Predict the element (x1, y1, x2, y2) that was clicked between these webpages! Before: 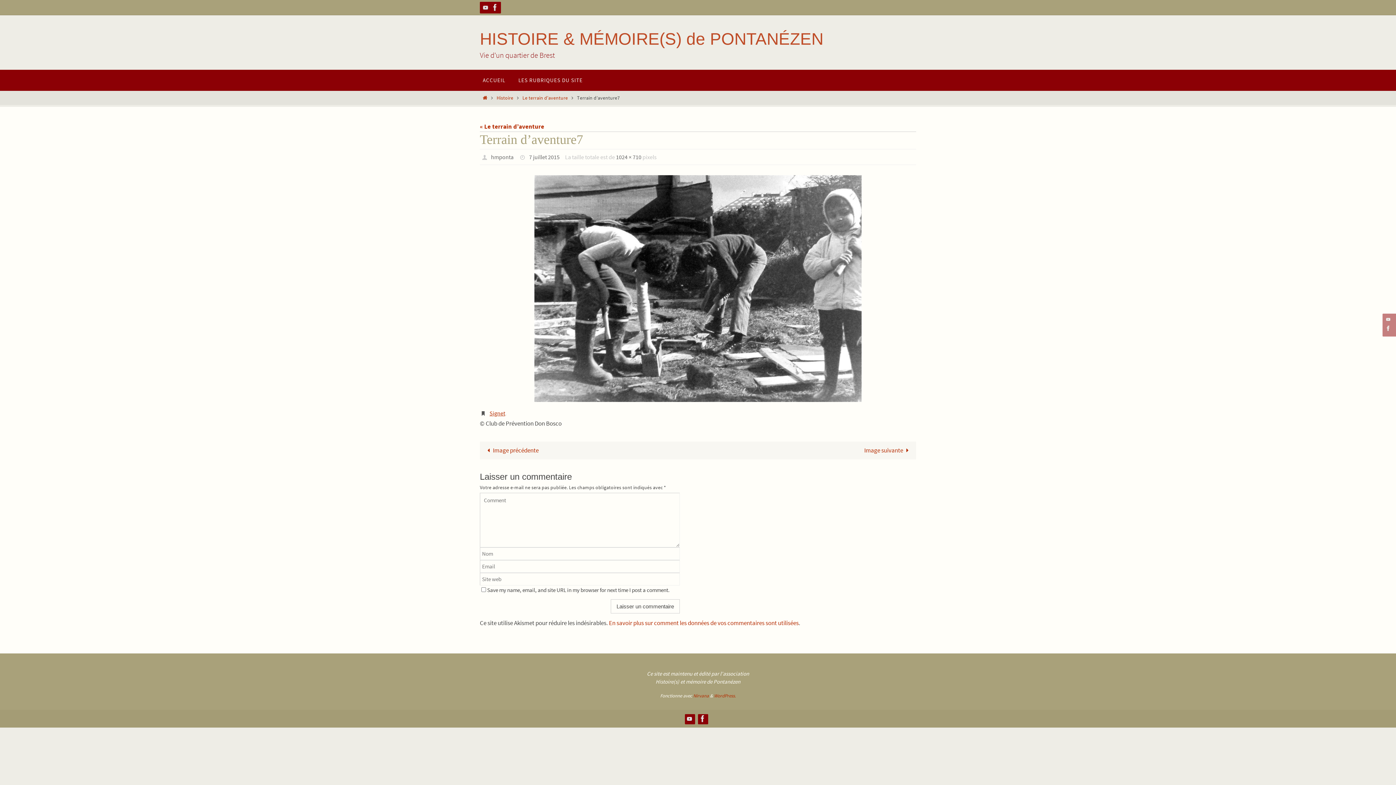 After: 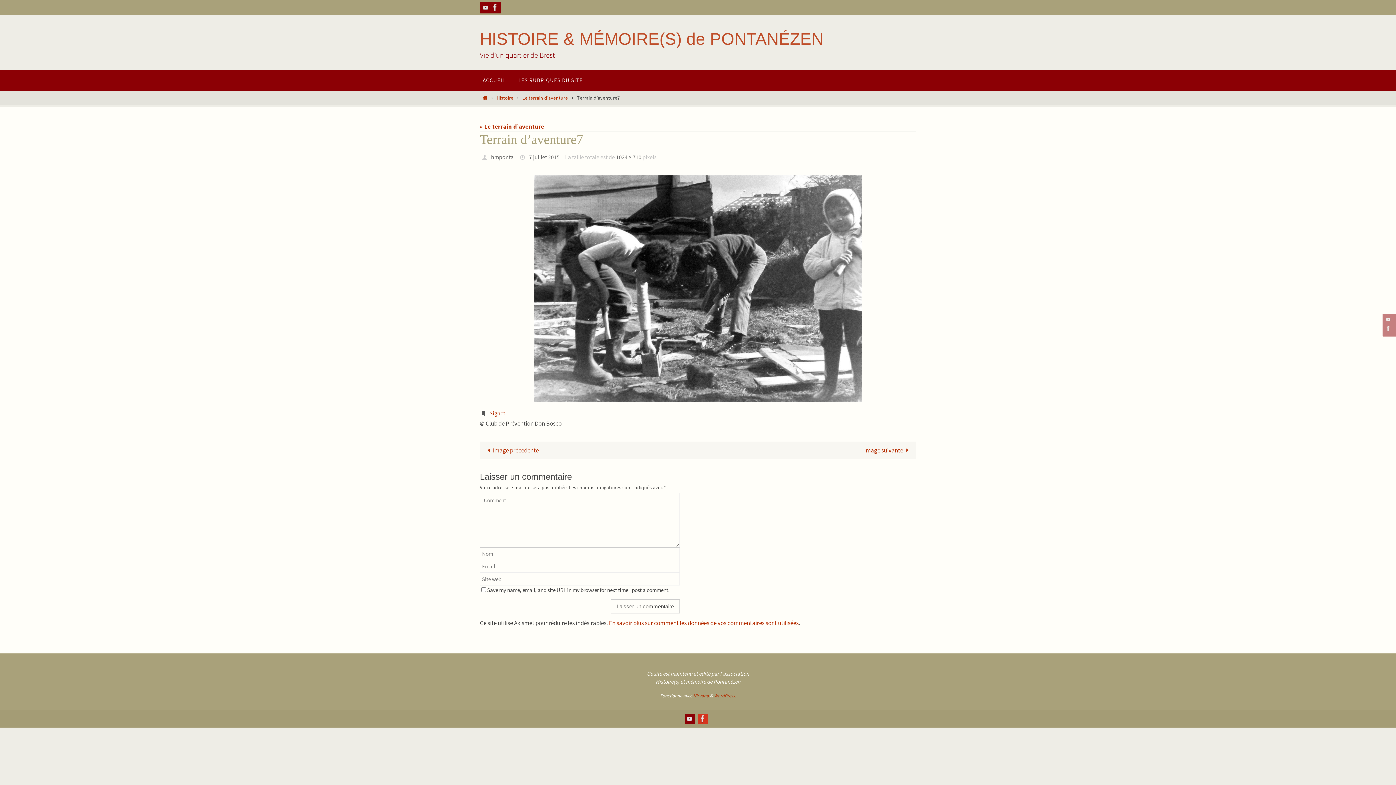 Action: bbox: (698, 714, 707, 723)